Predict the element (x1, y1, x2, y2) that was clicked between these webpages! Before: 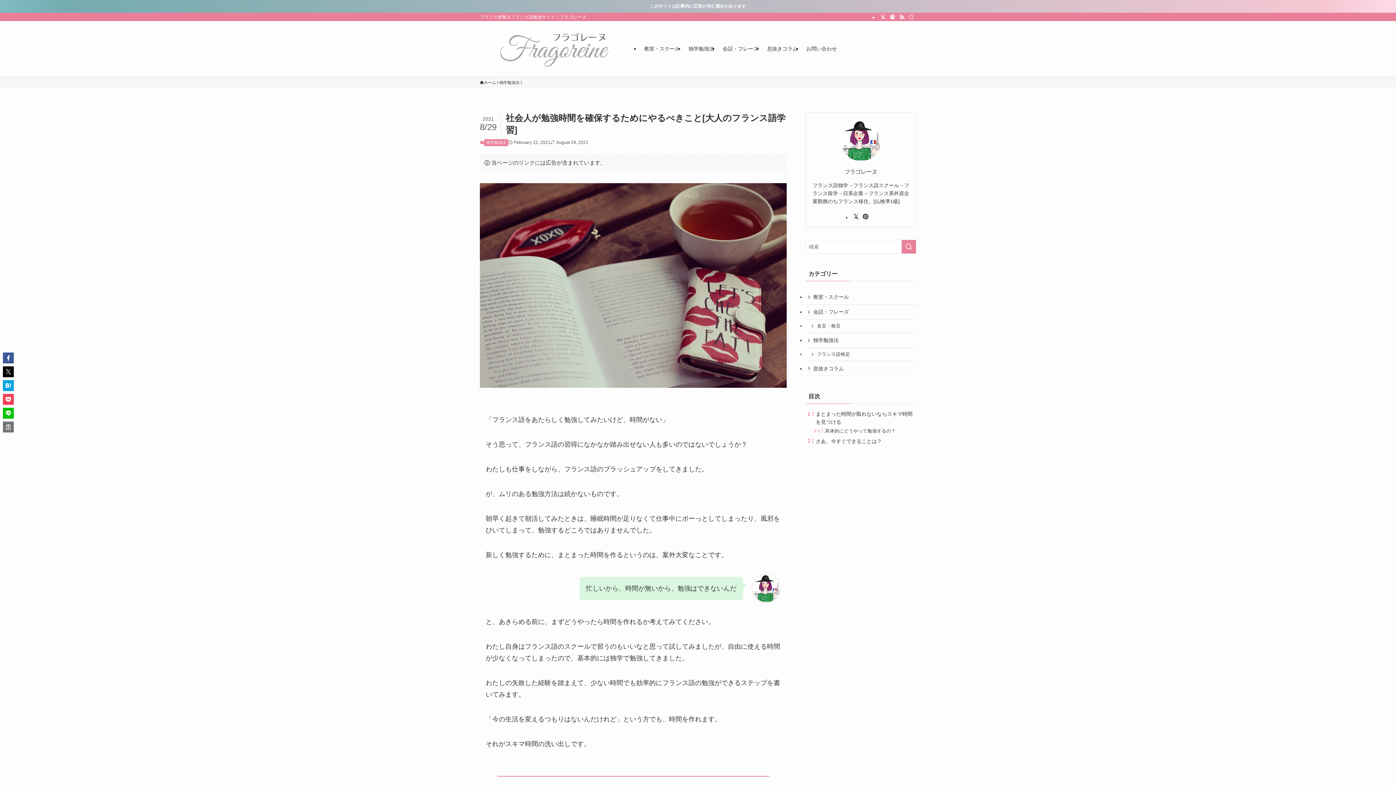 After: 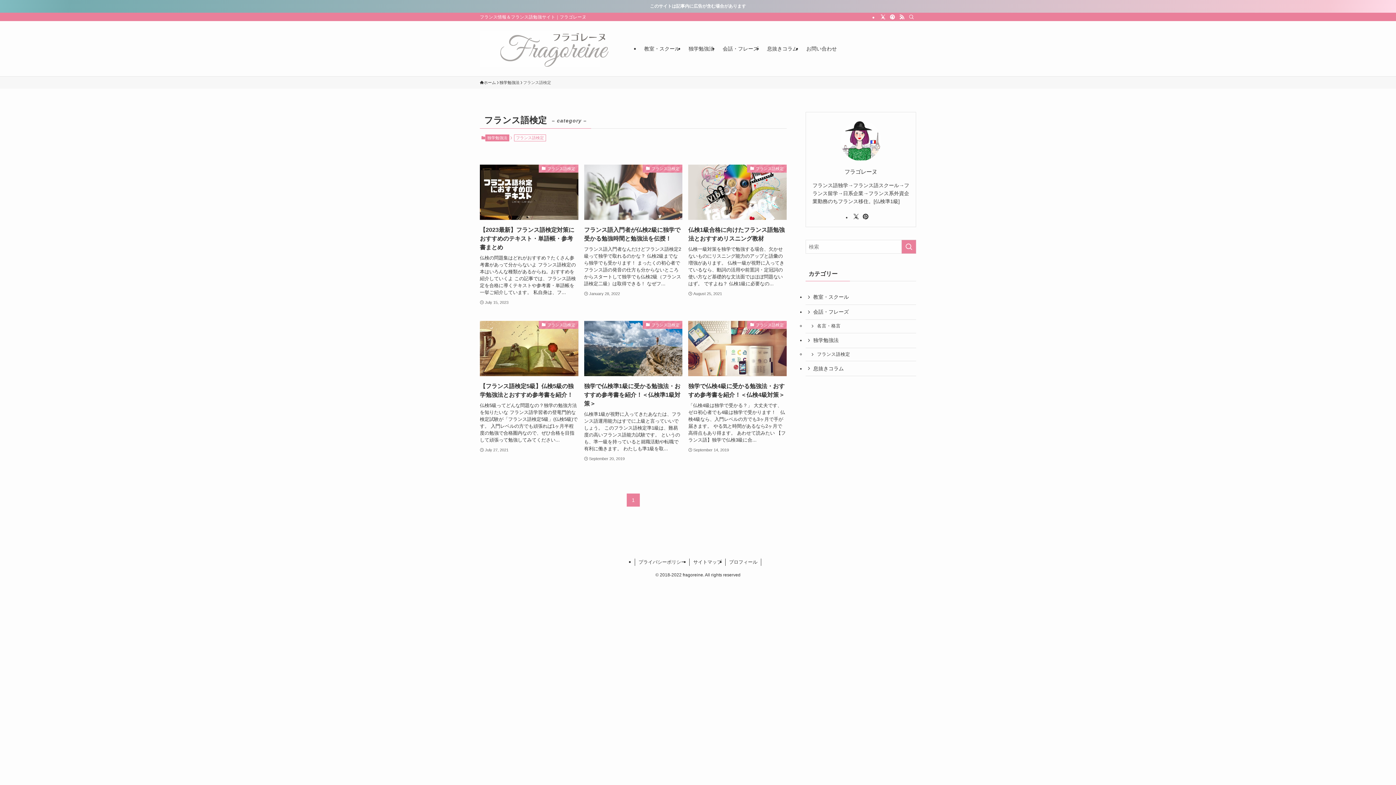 Action: label: フランス語検定 bbox: (805, 348, 916, 361)